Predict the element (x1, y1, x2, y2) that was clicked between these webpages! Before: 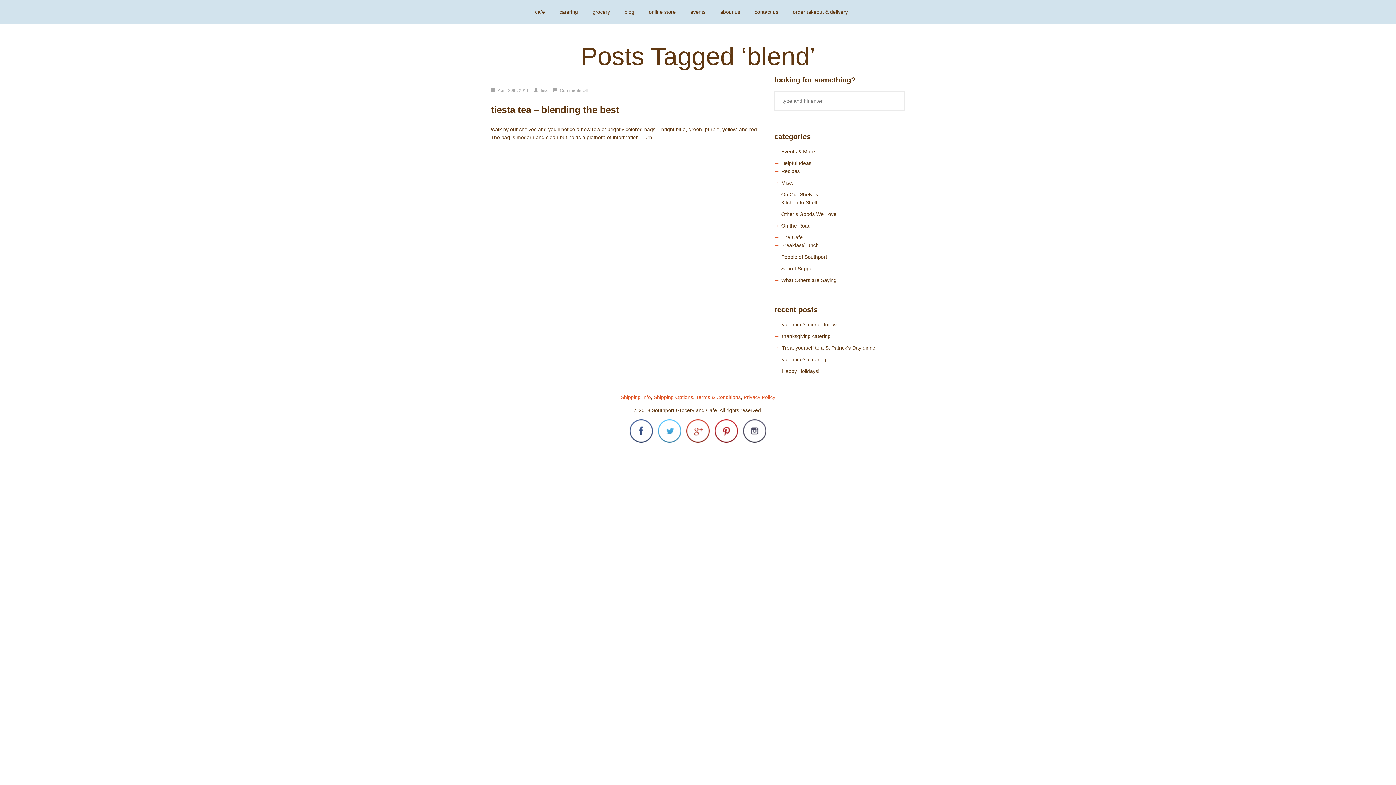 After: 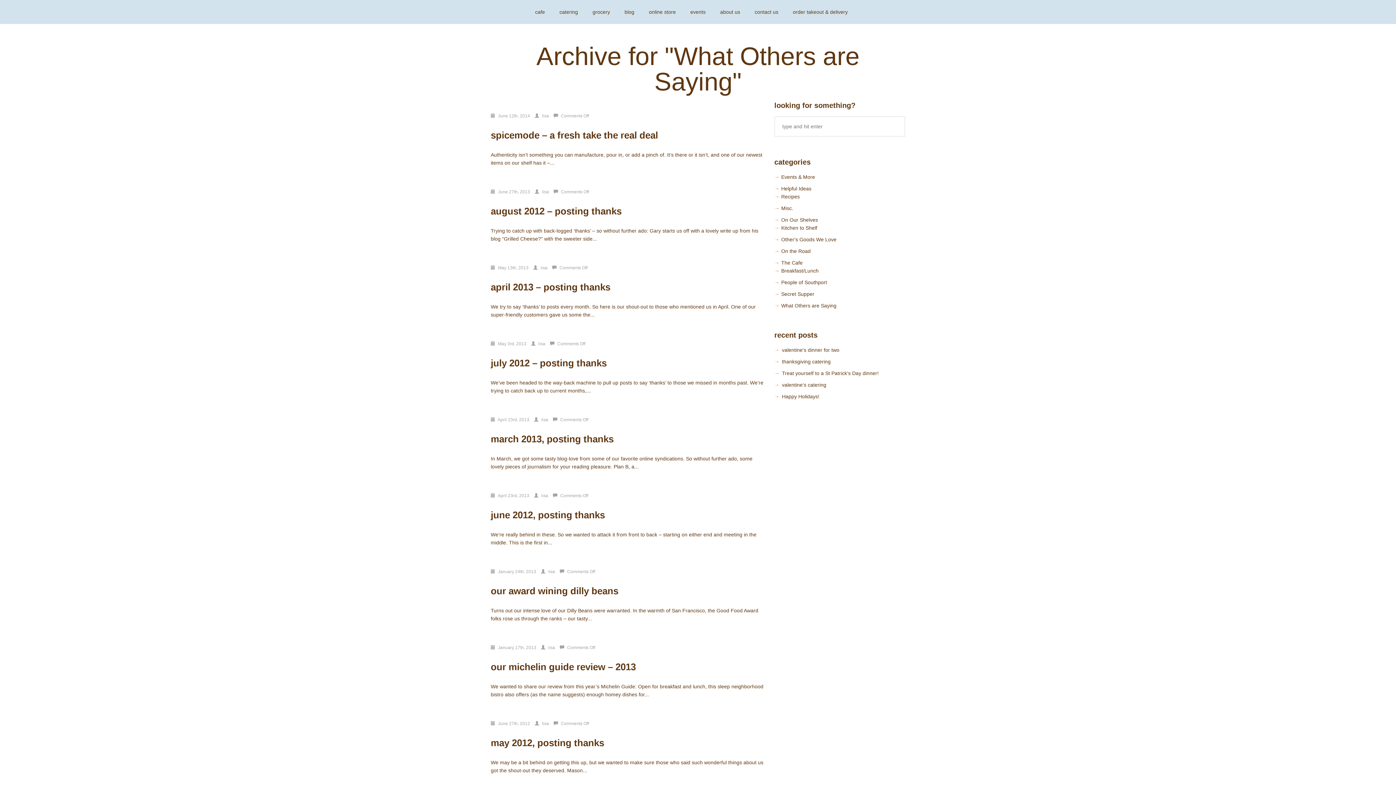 Action: bbox: (781, 277, 836, 283) label: What Others are Saying